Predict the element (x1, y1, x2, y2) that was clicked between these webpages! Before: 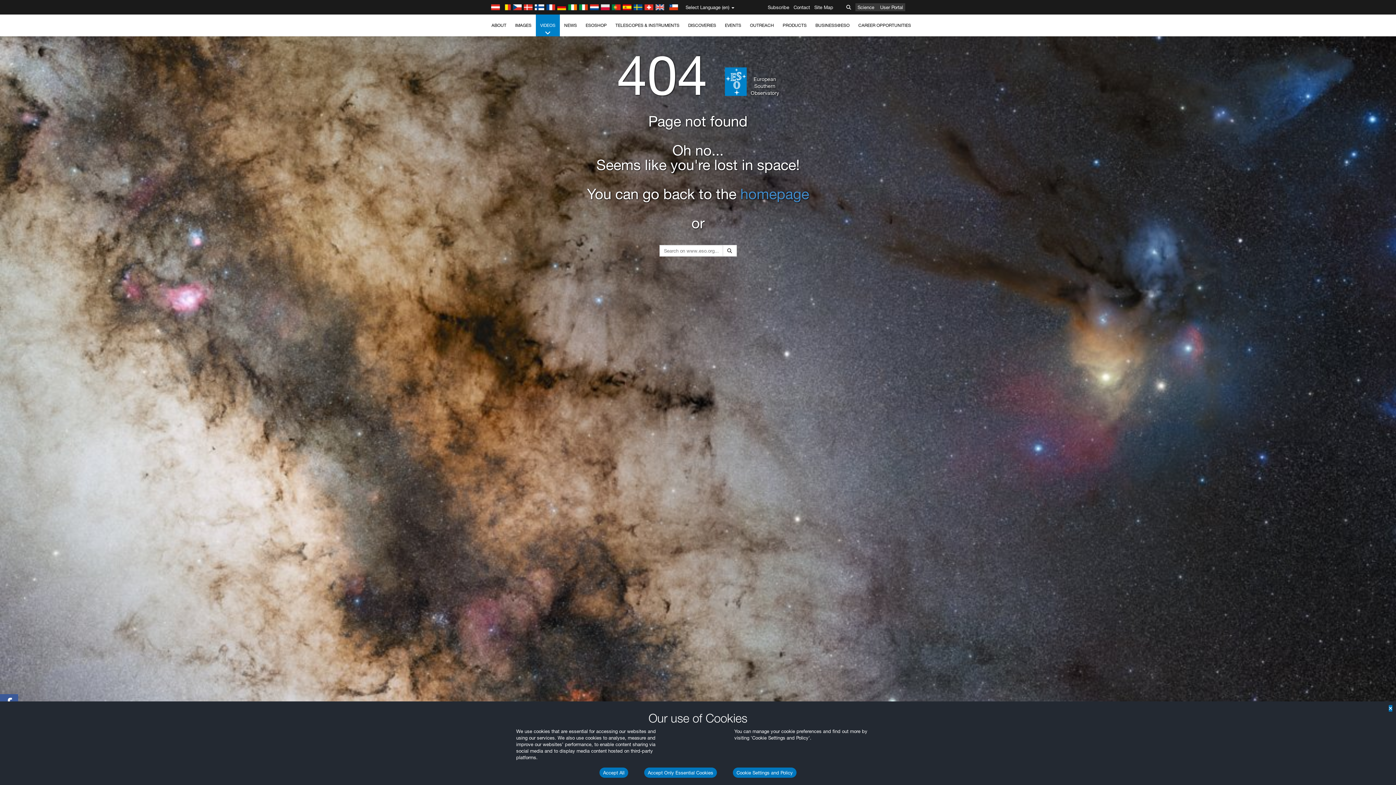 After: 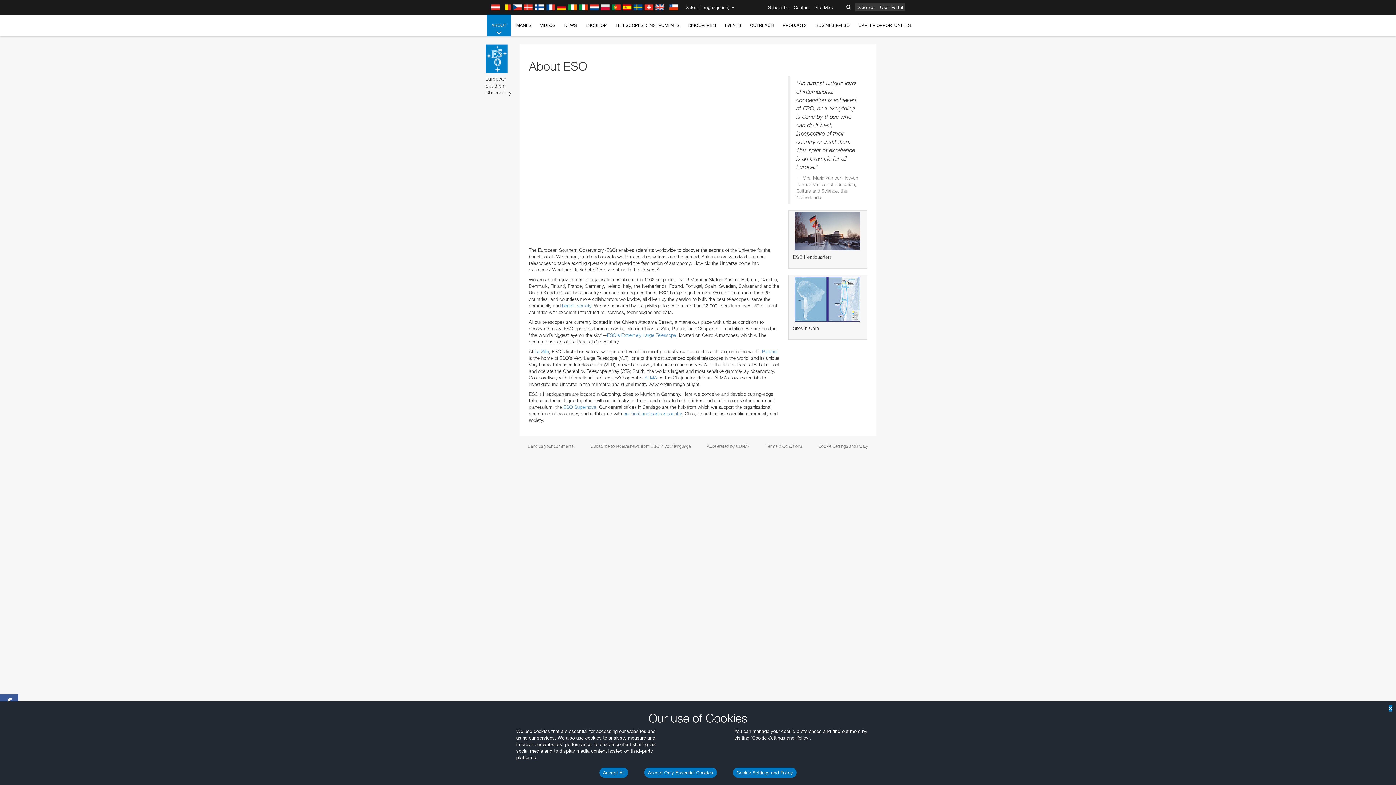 Action: bbox: (487, 14, 510, 36) label: ABOUT